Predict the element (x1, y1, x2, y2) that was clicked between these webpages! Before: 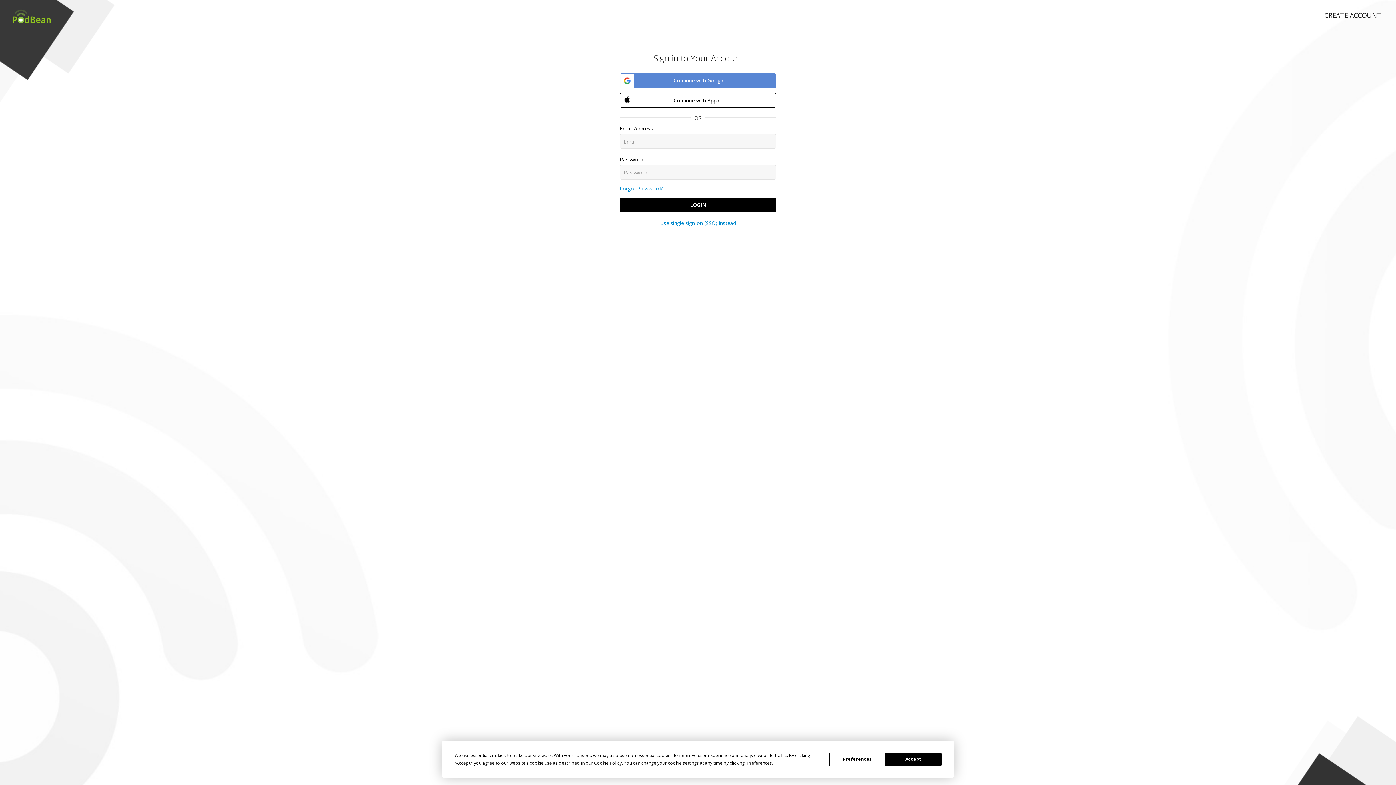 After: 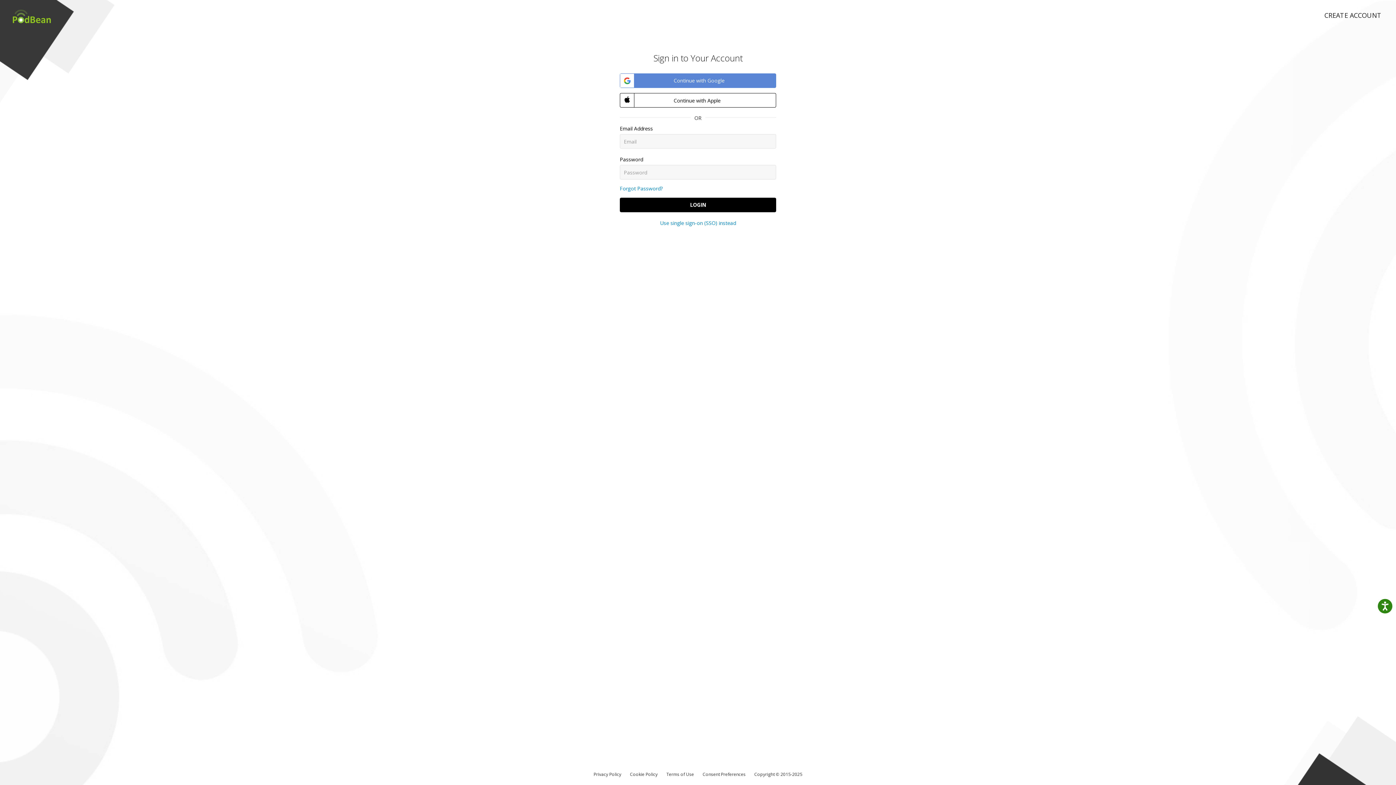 Action: bbox: (885, 752, 941, 766) label: Accept